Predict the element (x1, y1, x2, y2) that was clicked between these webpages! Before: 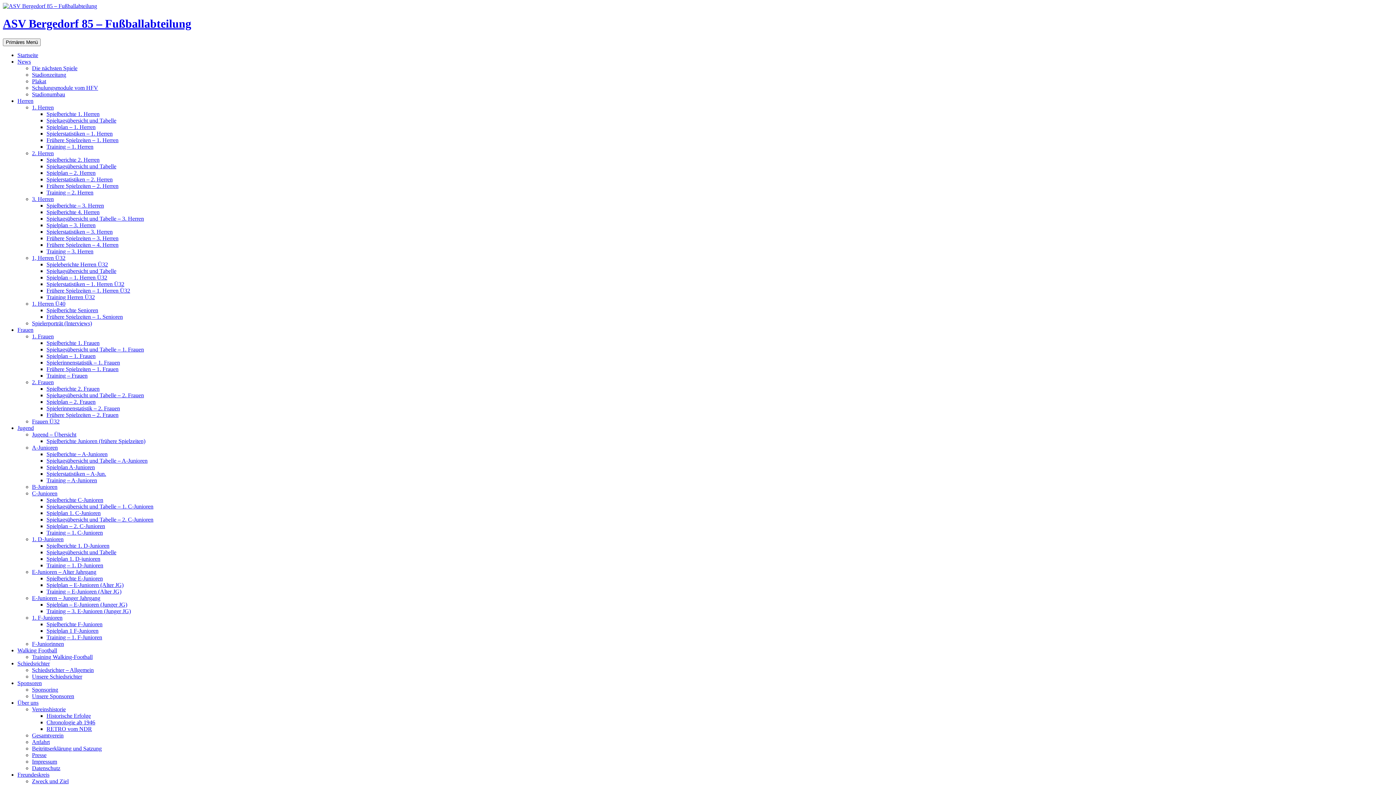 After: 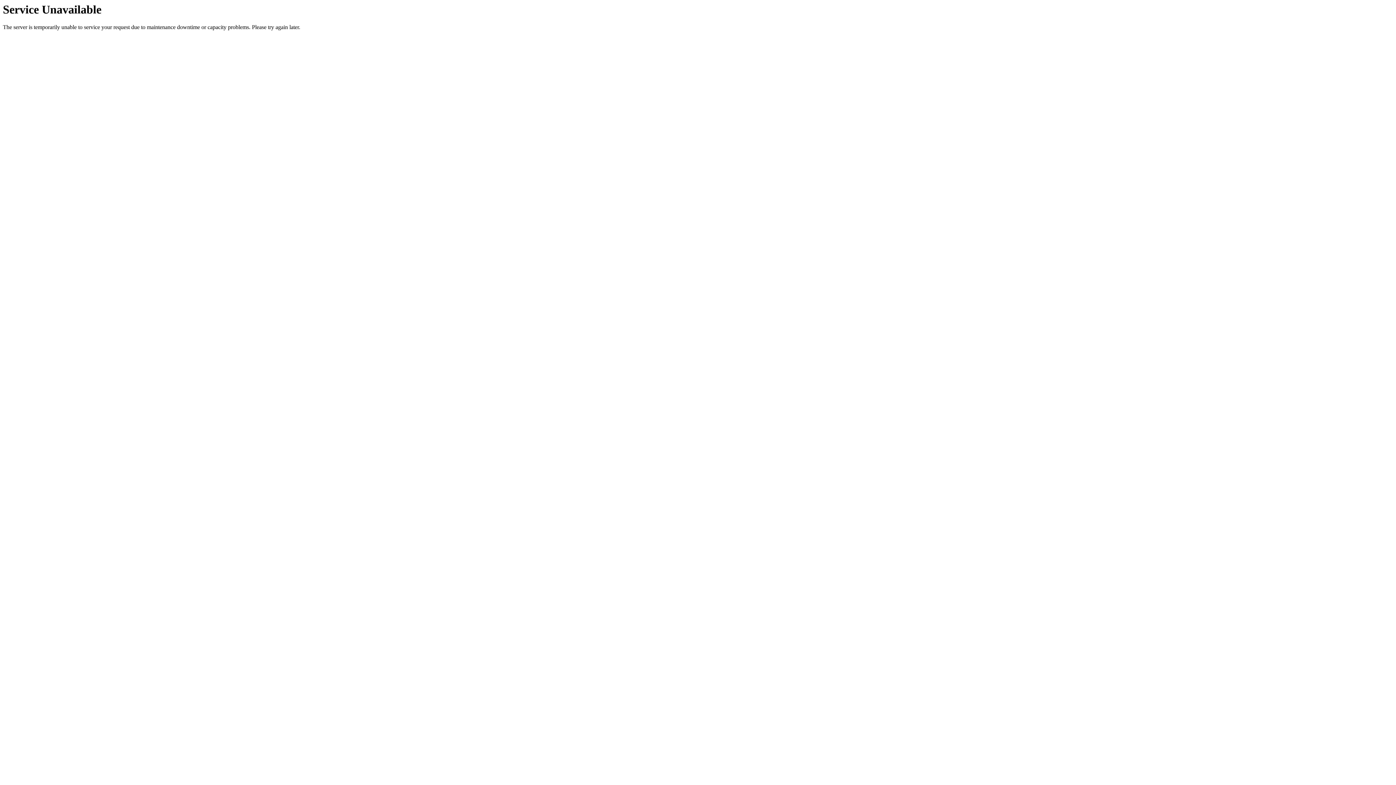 Action: bbox: (32, 693, 74, 699) label: Unsere Sponsoren